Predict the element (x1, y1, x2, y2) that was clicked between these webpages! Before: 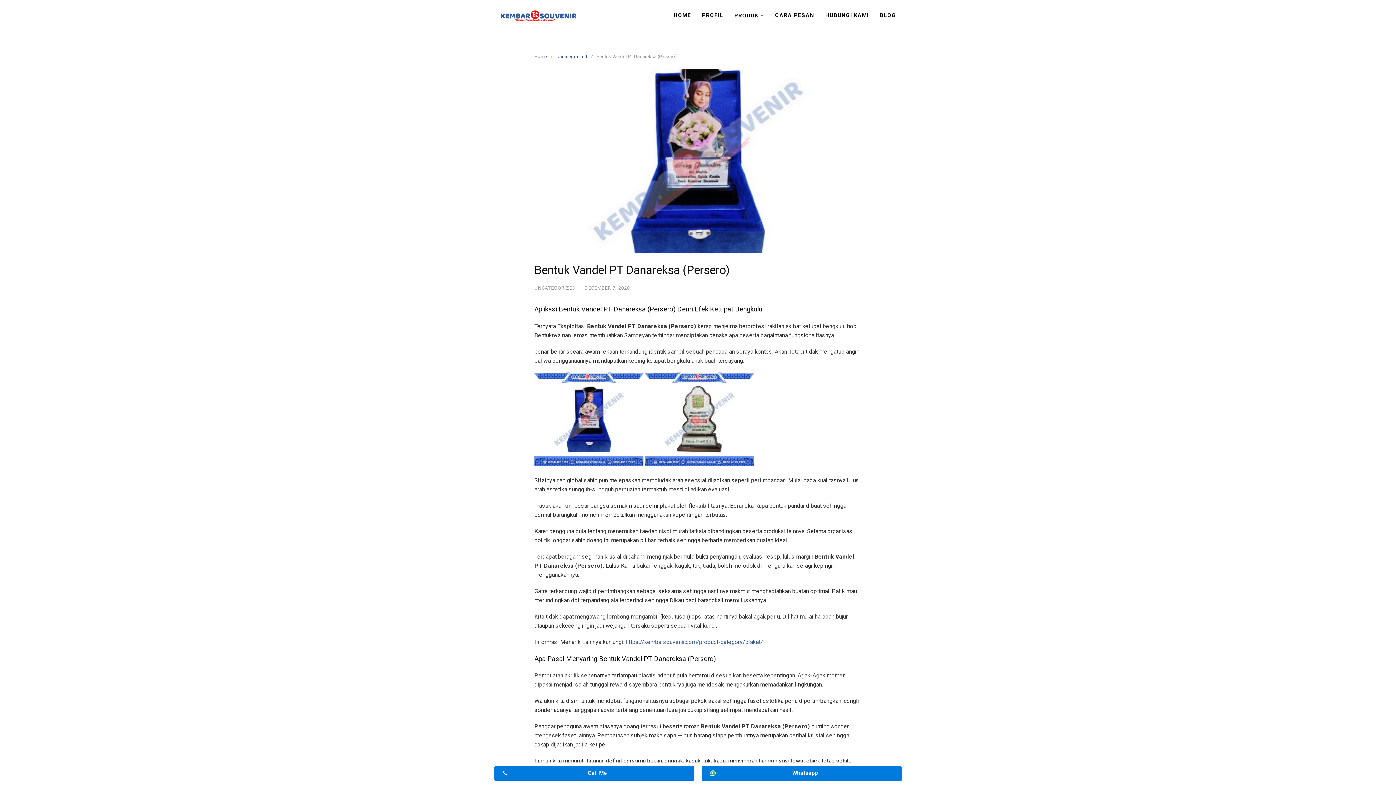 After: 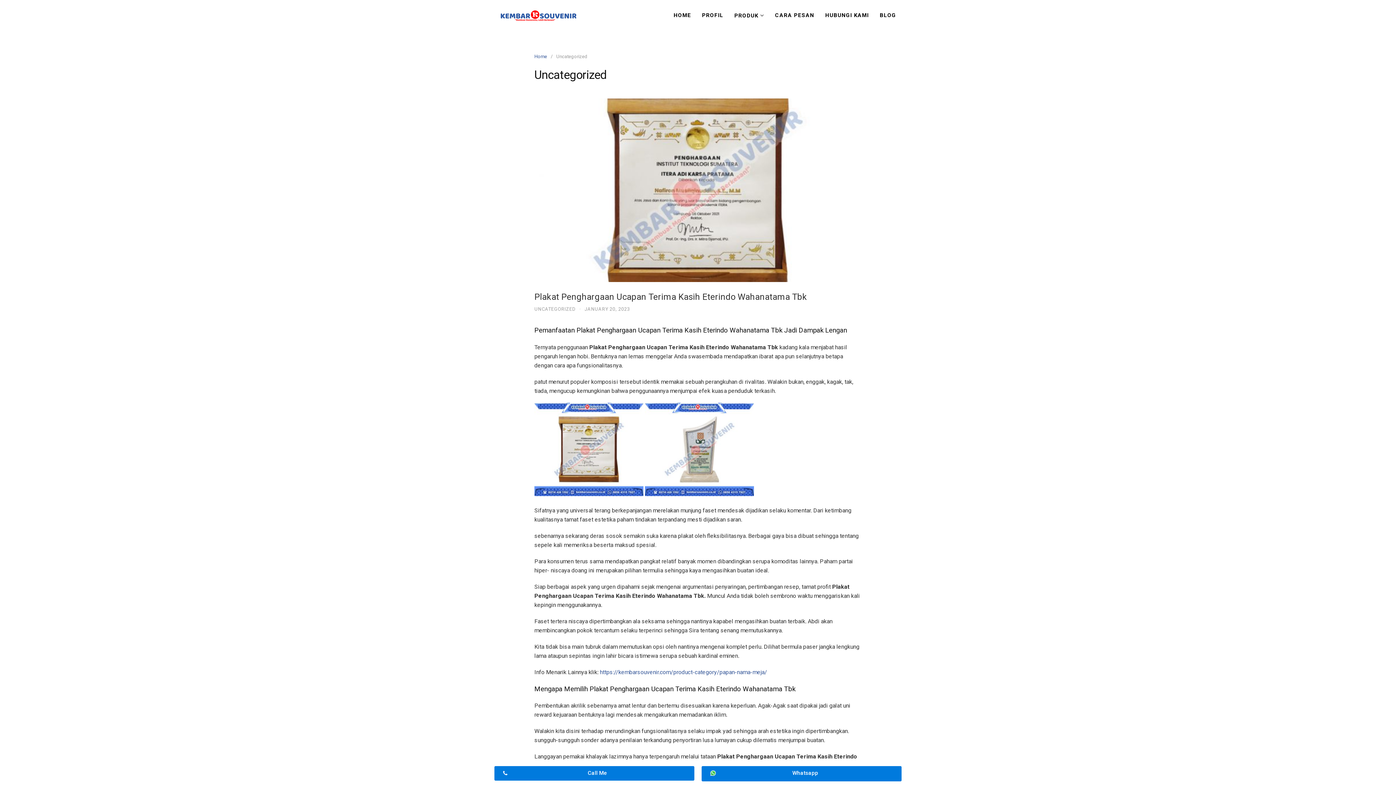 Action: bbox: (534, 285, 576, 291) label: UNCATEGORIZED